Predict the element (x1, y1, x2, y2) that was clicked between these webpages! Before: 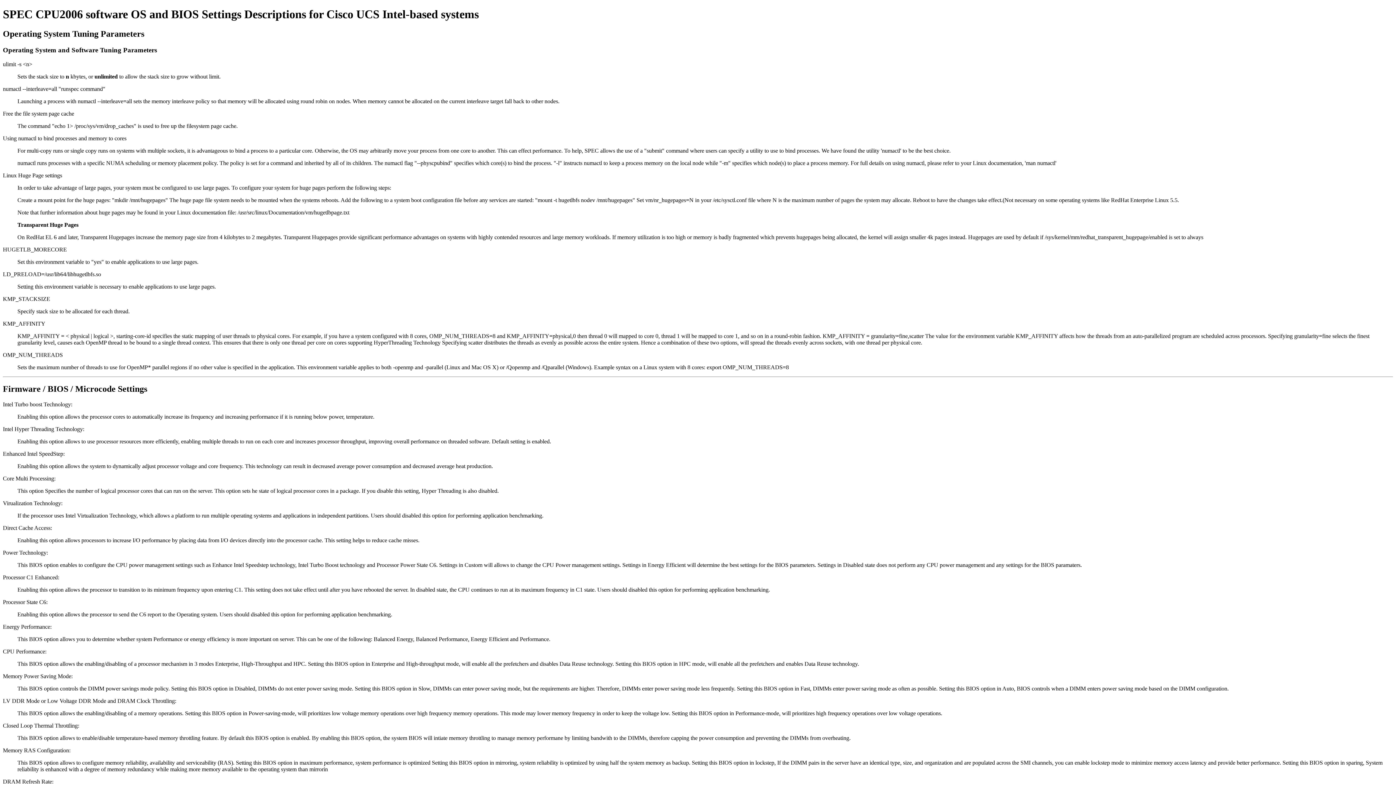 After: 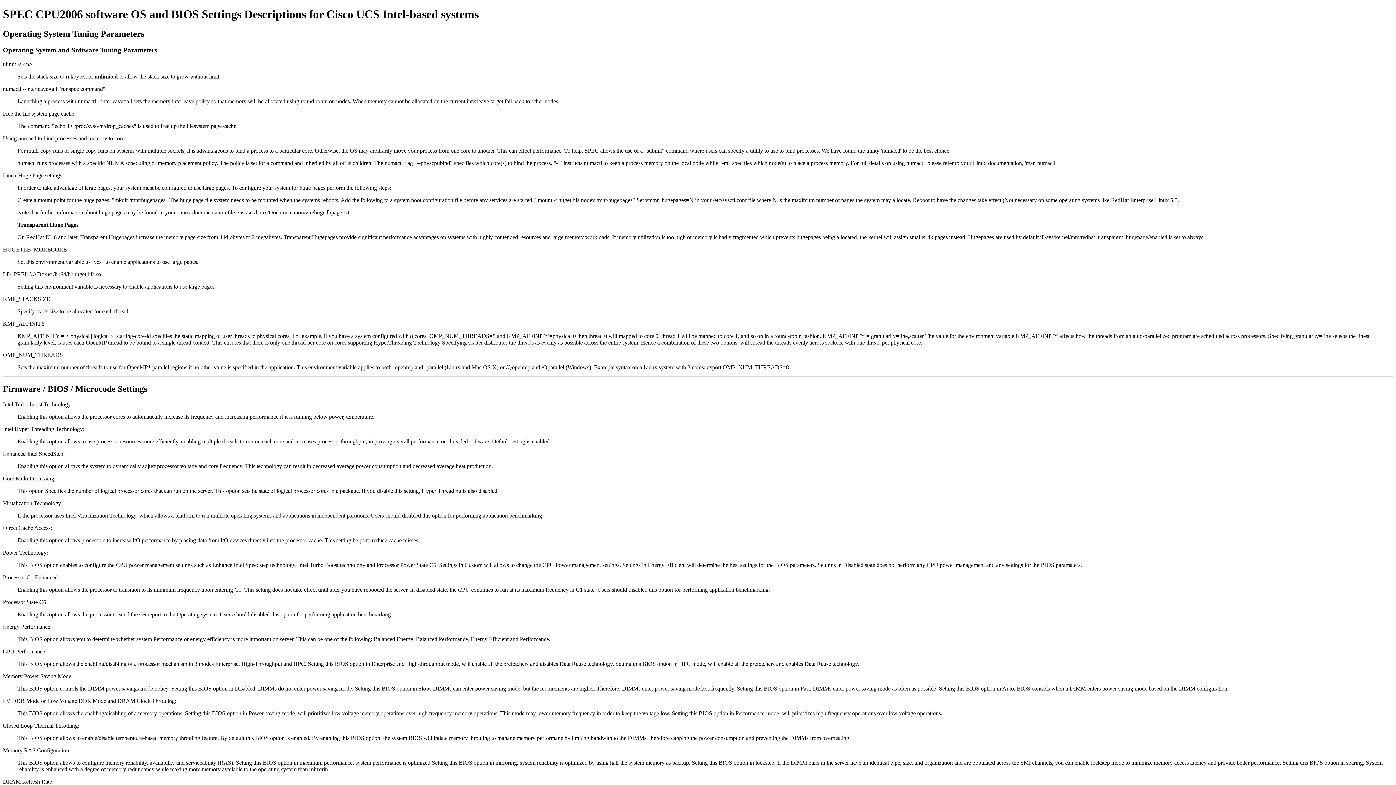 Action: bbox: (2, 384, 147, 393) label: Firmware / BIOS / Microcode Settings